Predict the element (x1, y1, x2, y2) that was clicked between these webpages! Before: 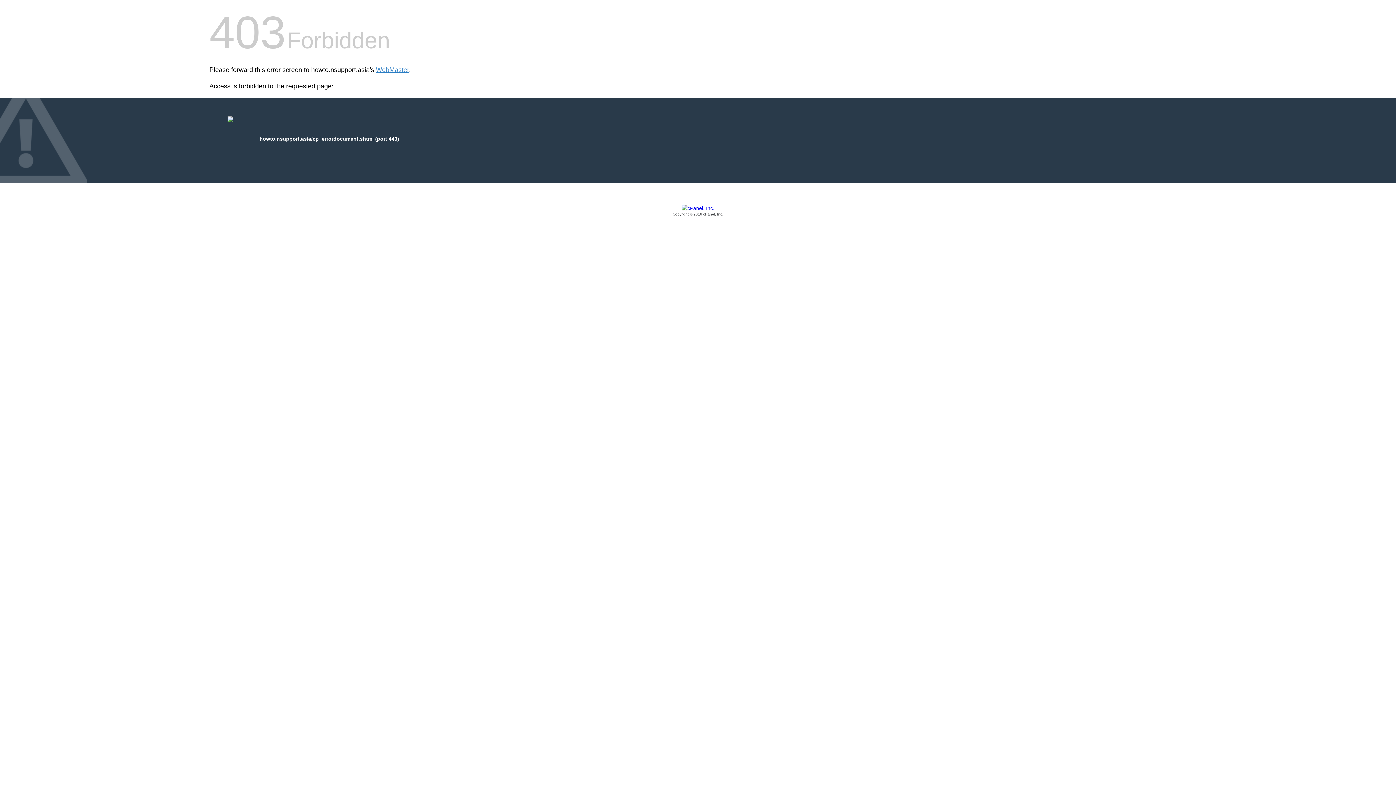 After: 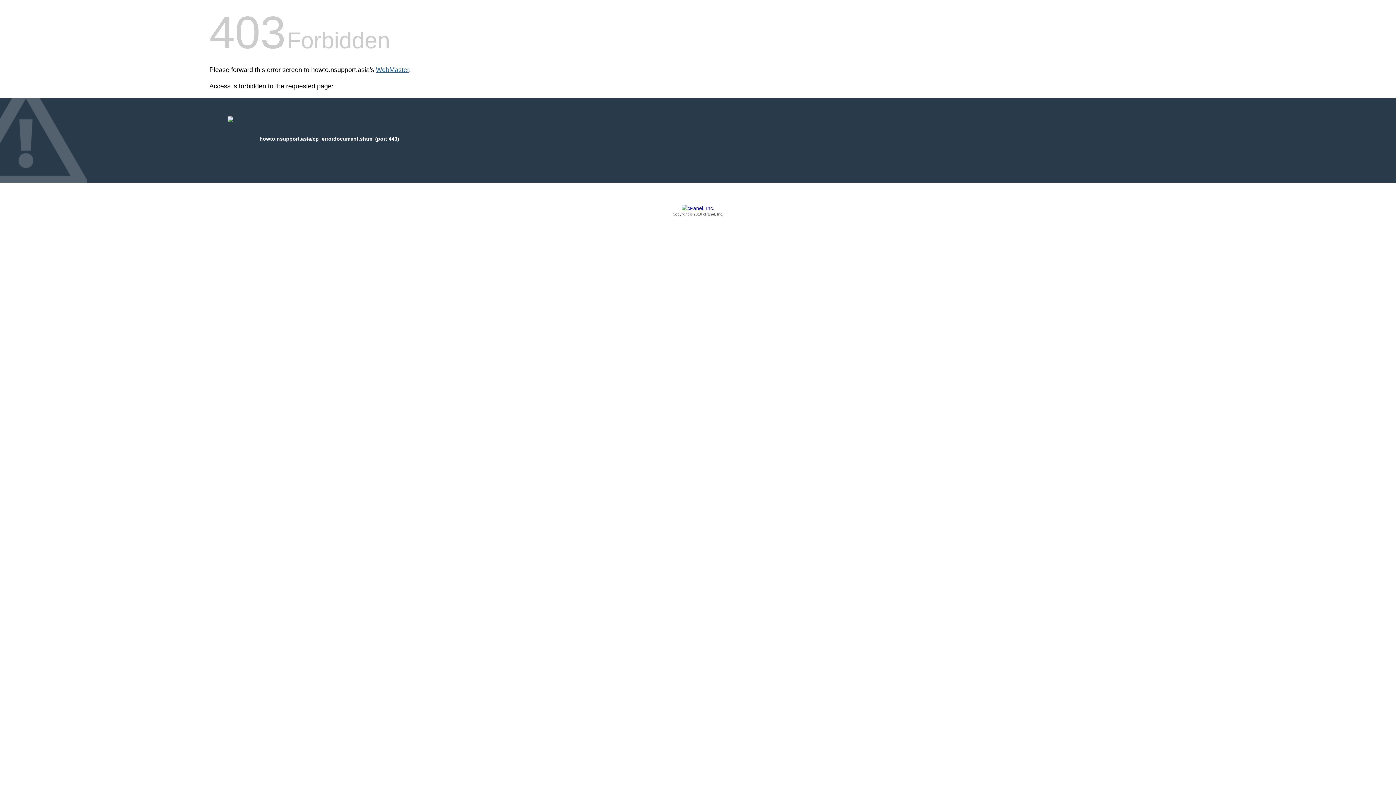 Action: label: WebMaster bbox: (376, 66, 409, 73)